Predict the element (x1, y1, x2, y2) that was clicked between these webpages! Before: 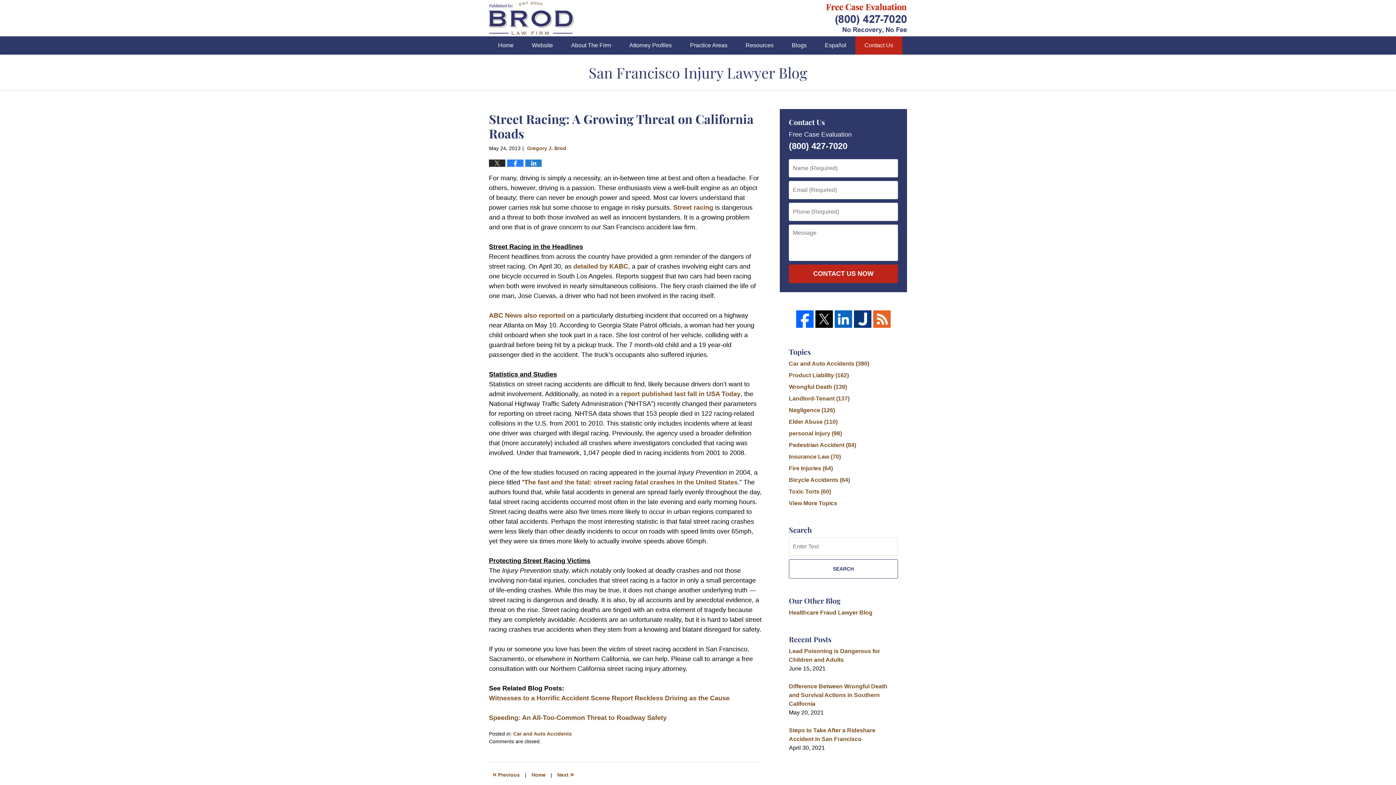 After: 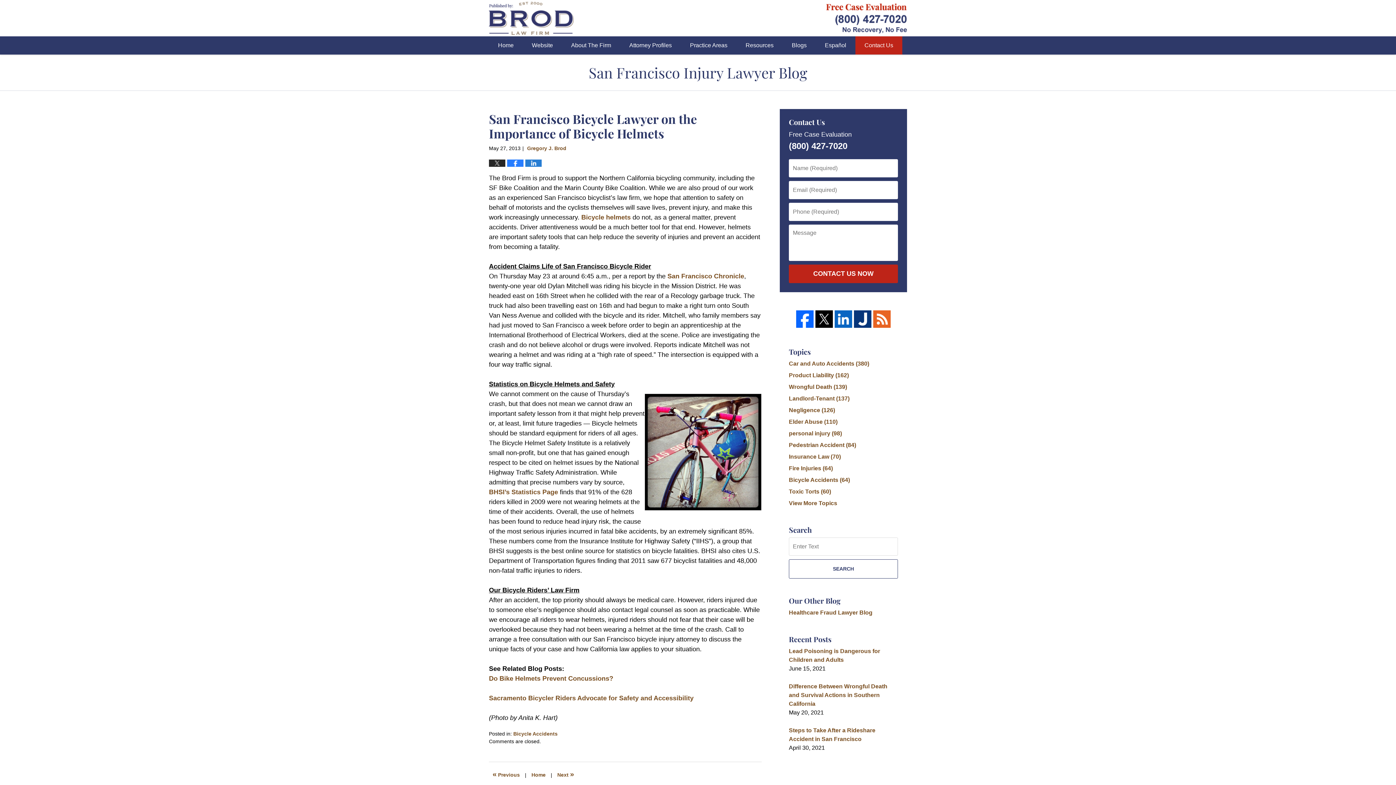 Action: bbox: (553, 768, 577, 781) label: Next »